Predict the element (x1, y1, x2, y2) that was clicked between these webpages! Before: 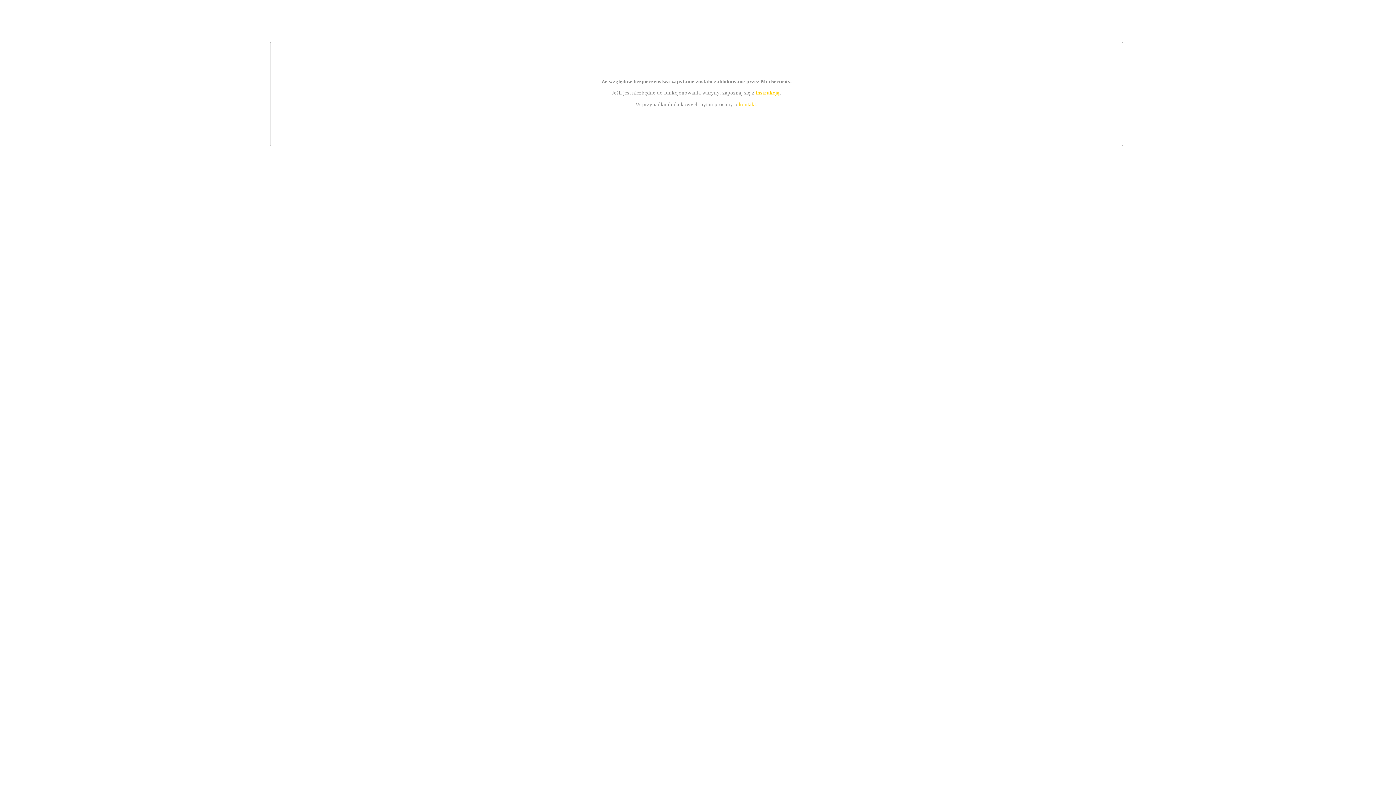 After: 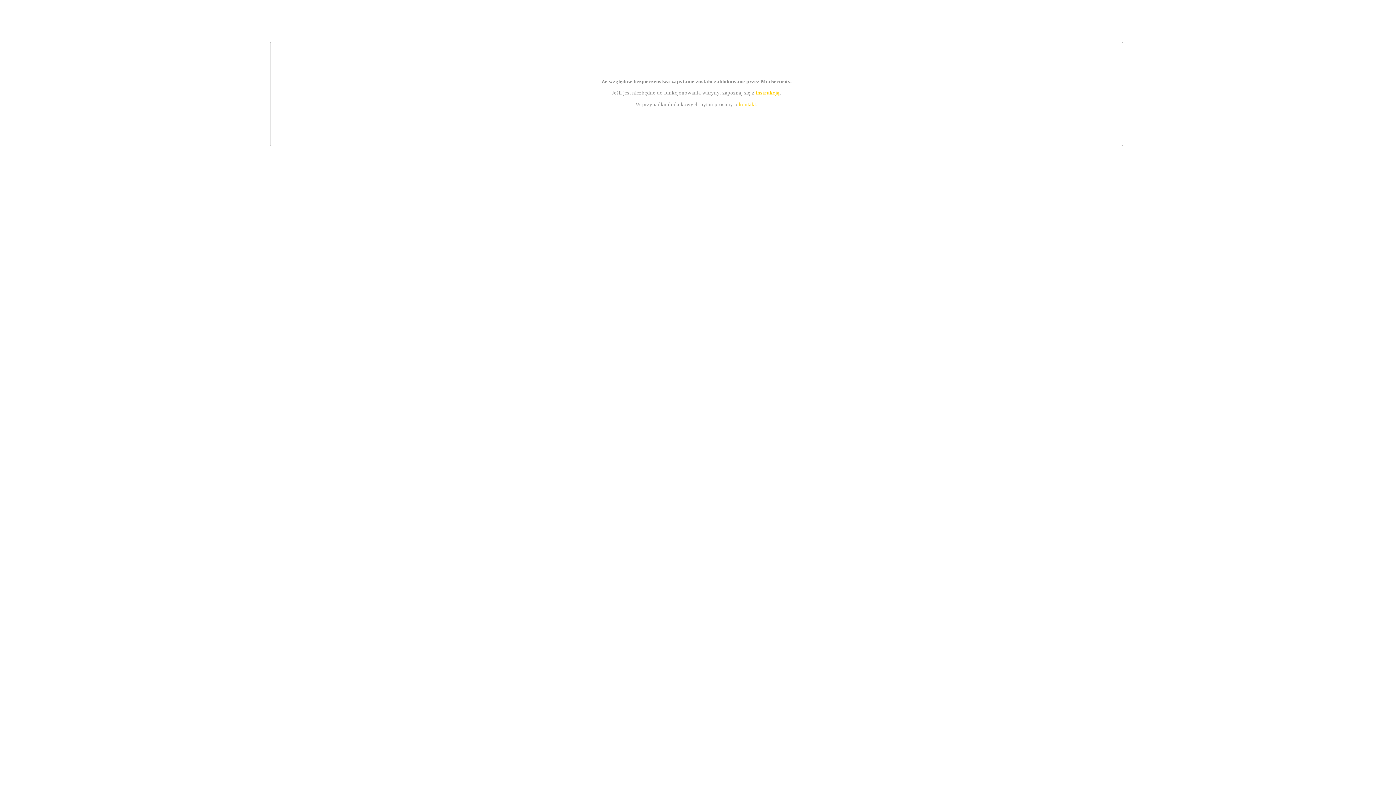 Action: bbox: (755, 89, 779, 95) label: instrukcją